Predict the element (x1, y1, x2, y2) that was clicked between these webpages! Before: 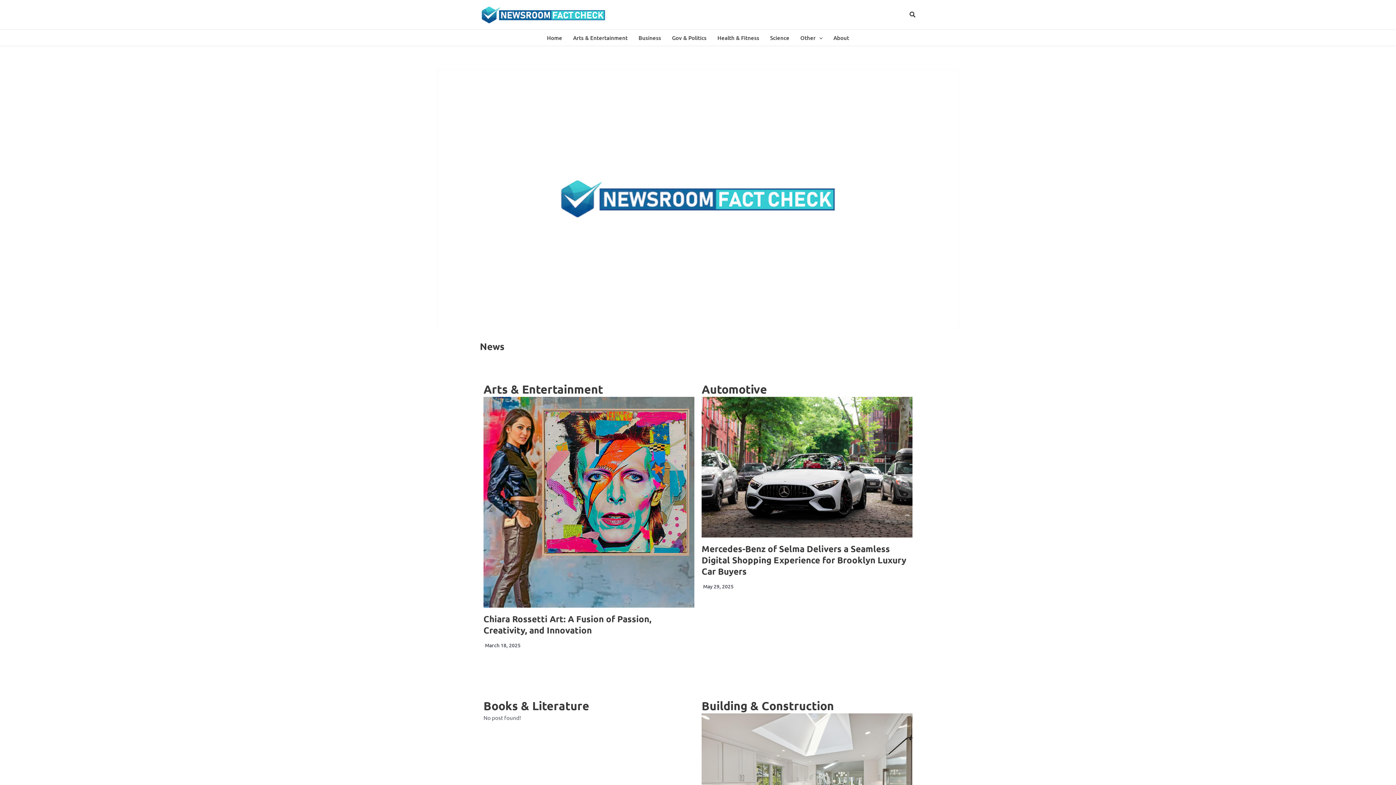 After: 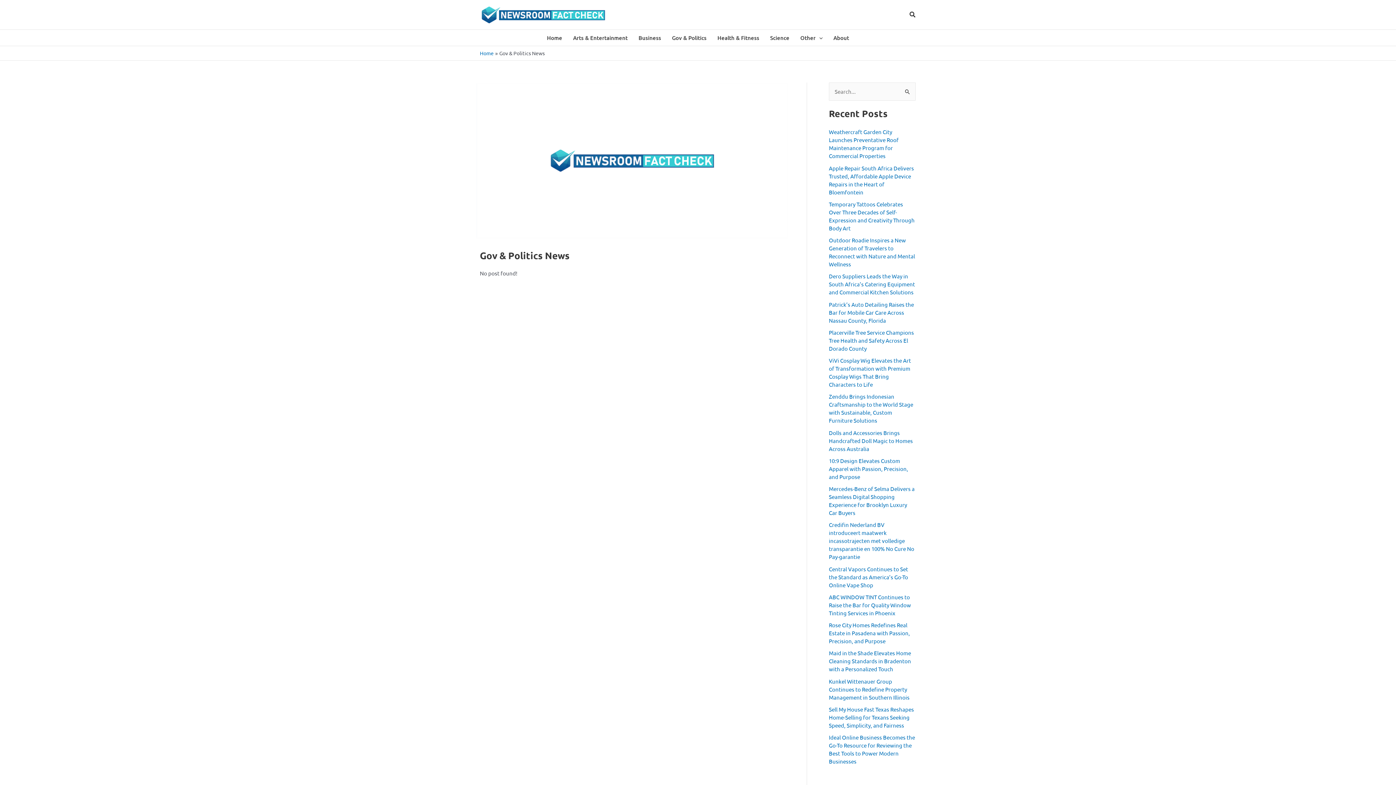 Action: label: Gov & Politics bbox: (666, 29, 712, 45)